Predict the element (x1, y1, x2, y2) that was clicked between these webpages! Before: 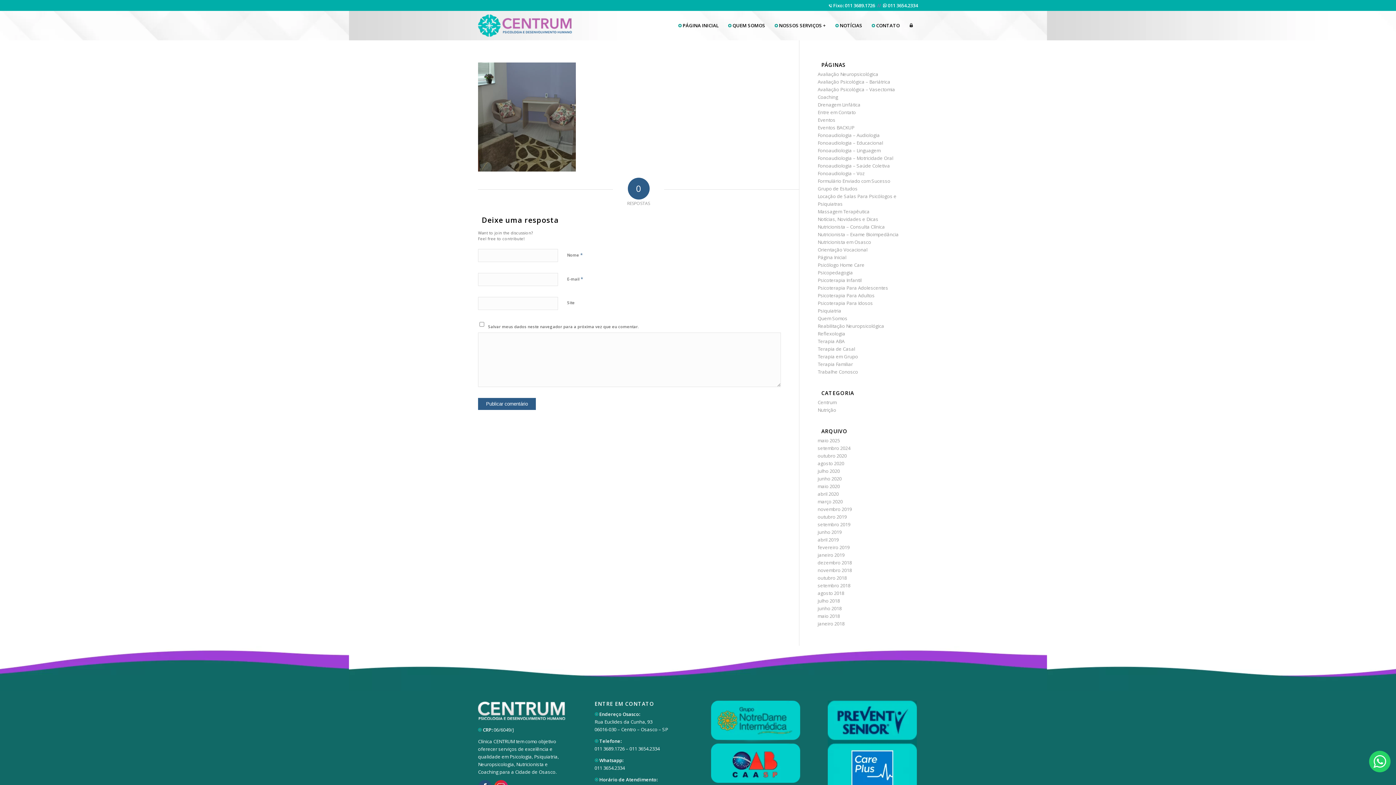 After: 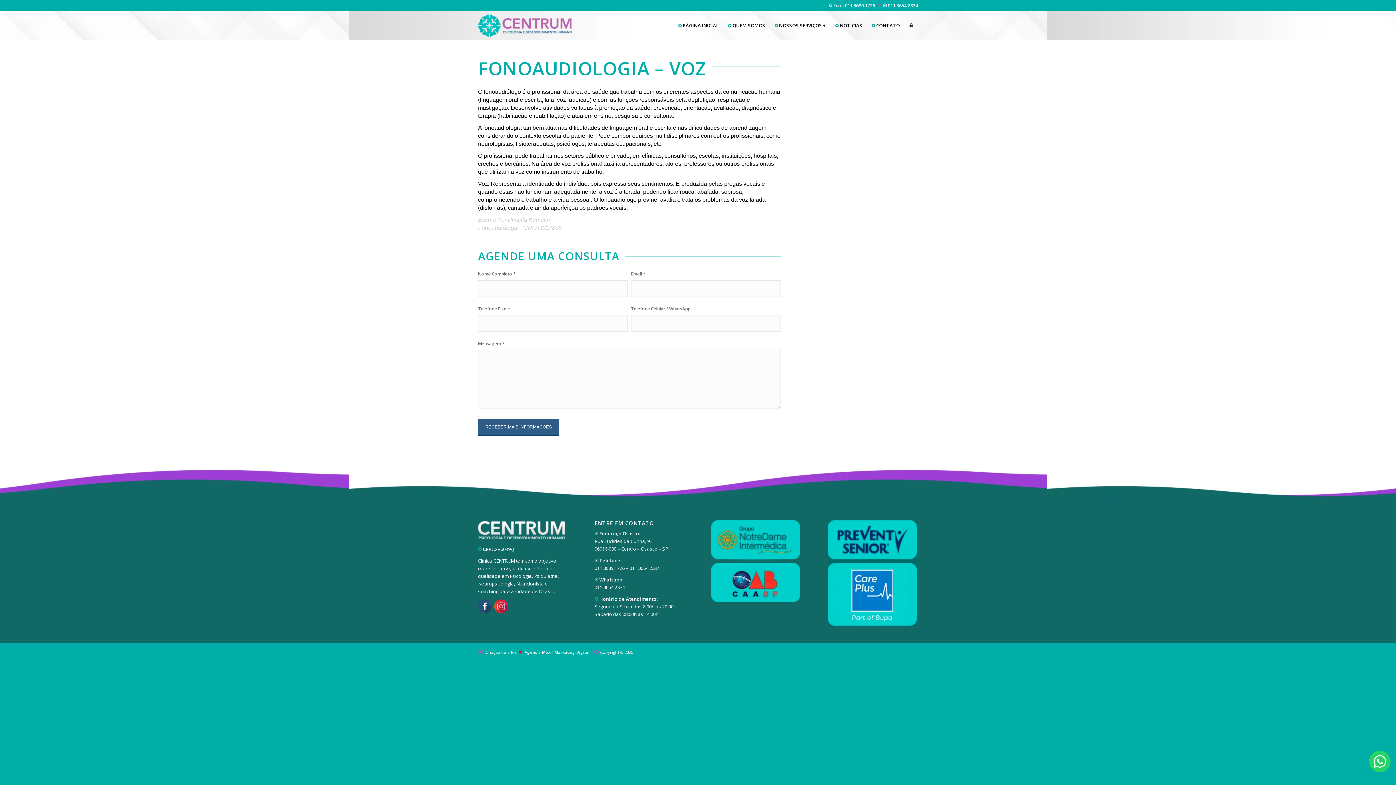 Action: label: Fonoaudiologia – Voz bbox: (817, 170, 865, 176)